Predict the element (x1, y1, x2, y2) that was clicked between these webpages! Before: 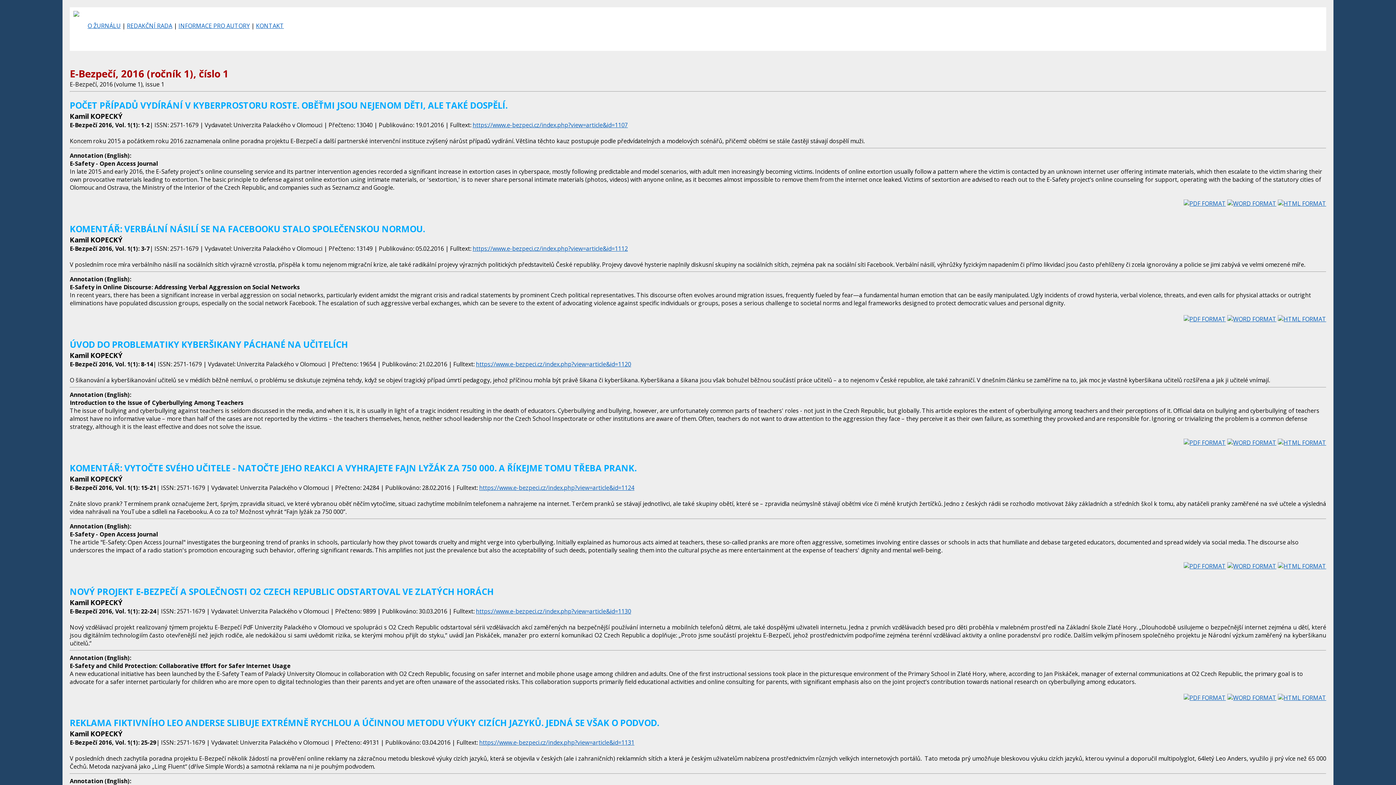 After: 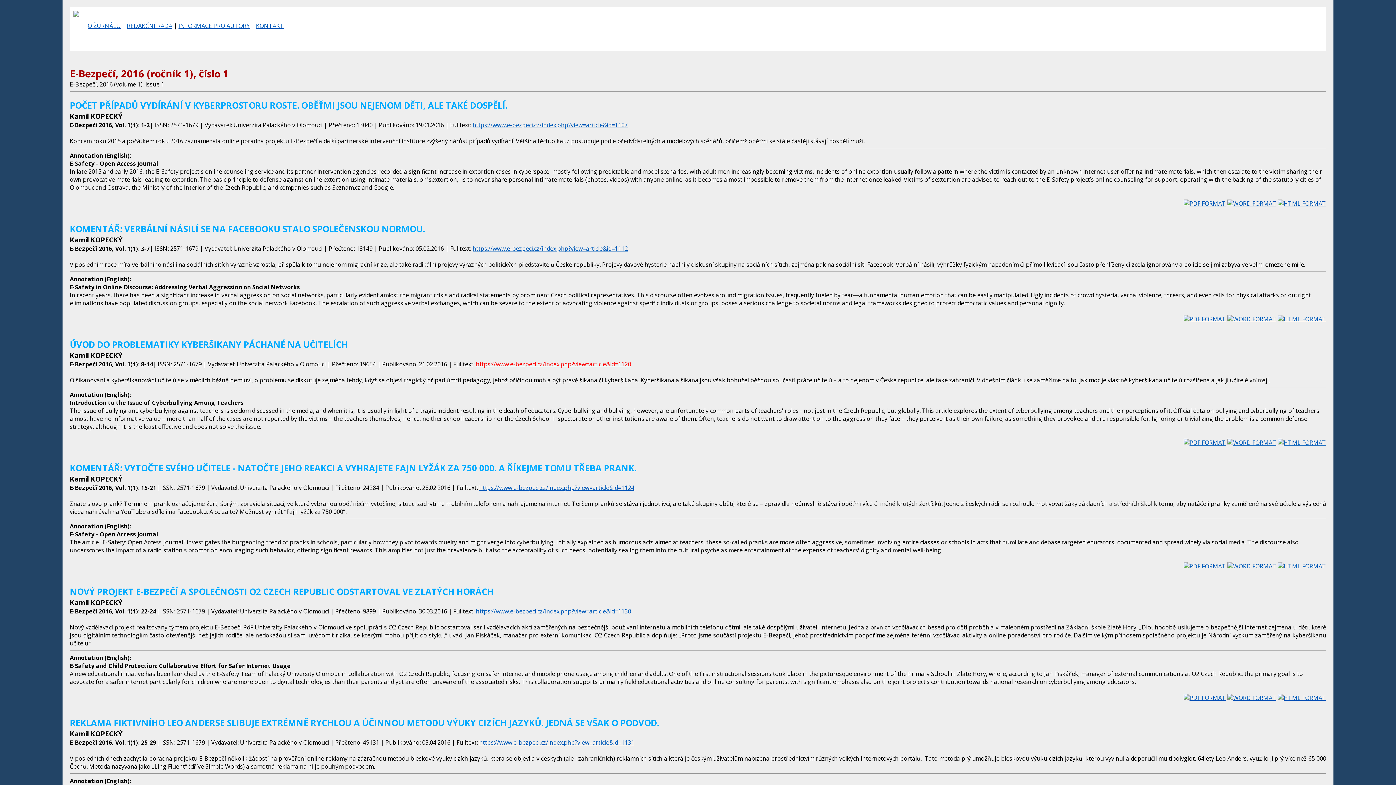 Action: label: https://www.e-bezpeci.cz/index.php?view=article&id=1120 bbox: (476, 360, 631, 368)